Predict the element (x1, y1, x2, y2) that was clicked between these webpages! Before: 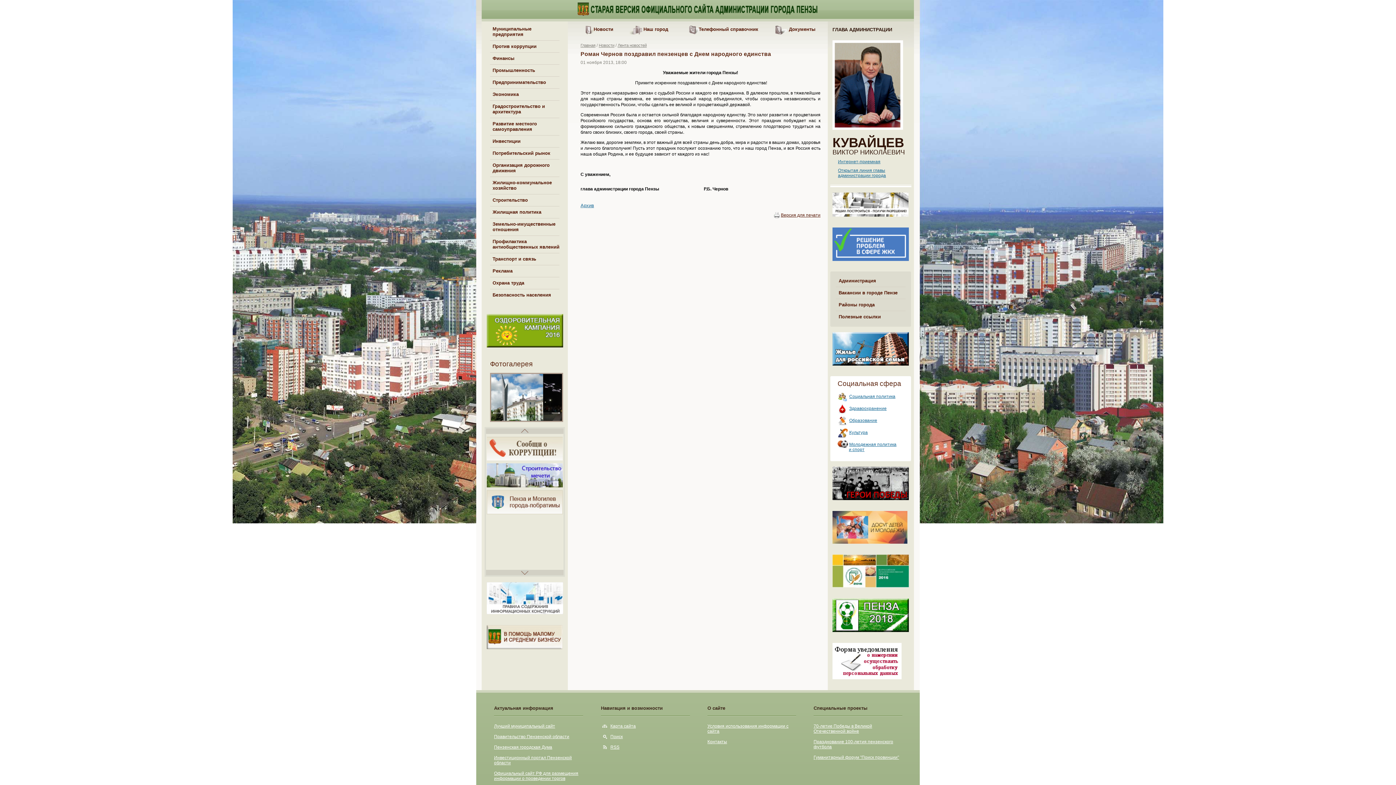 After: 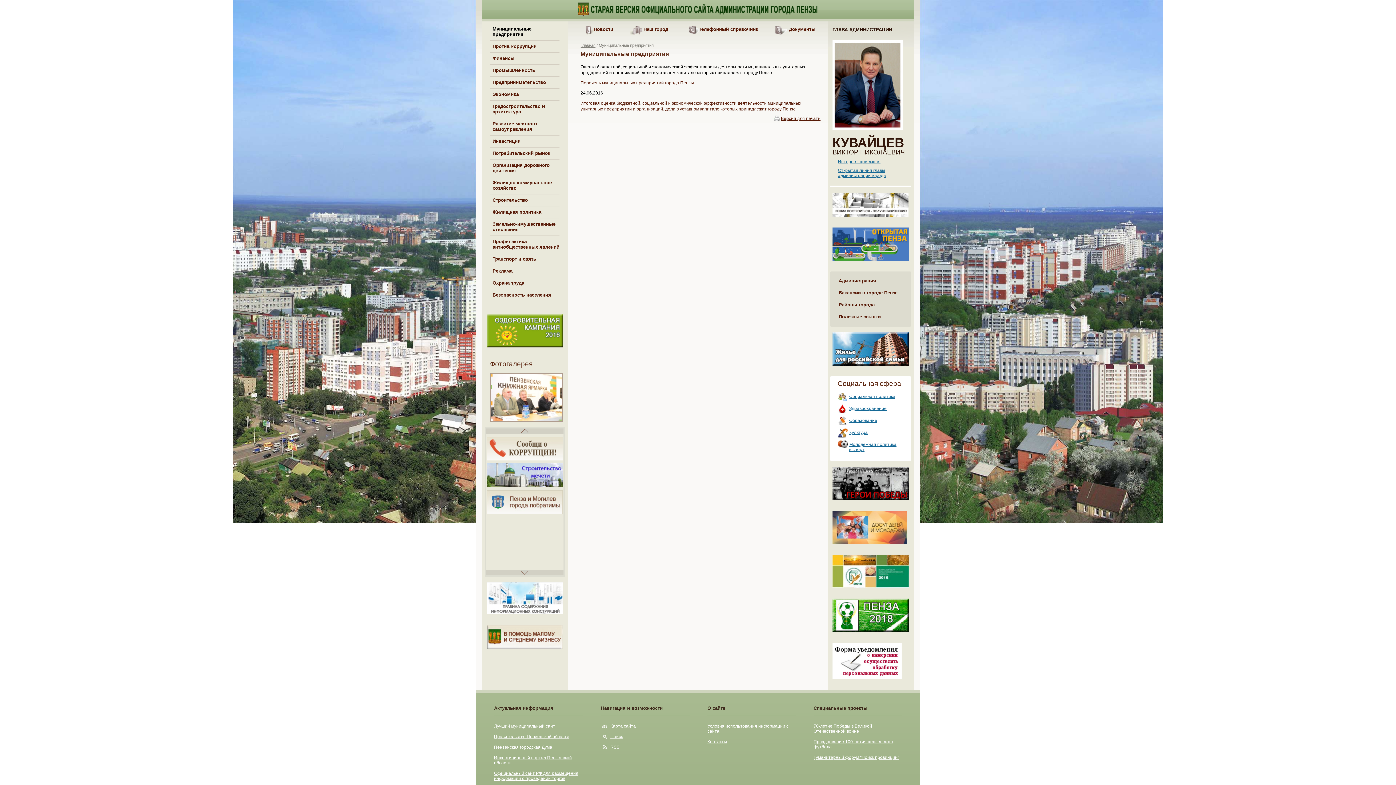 Action: bbox: (492, 26, 531, 37) label: Муниципальные предприятия